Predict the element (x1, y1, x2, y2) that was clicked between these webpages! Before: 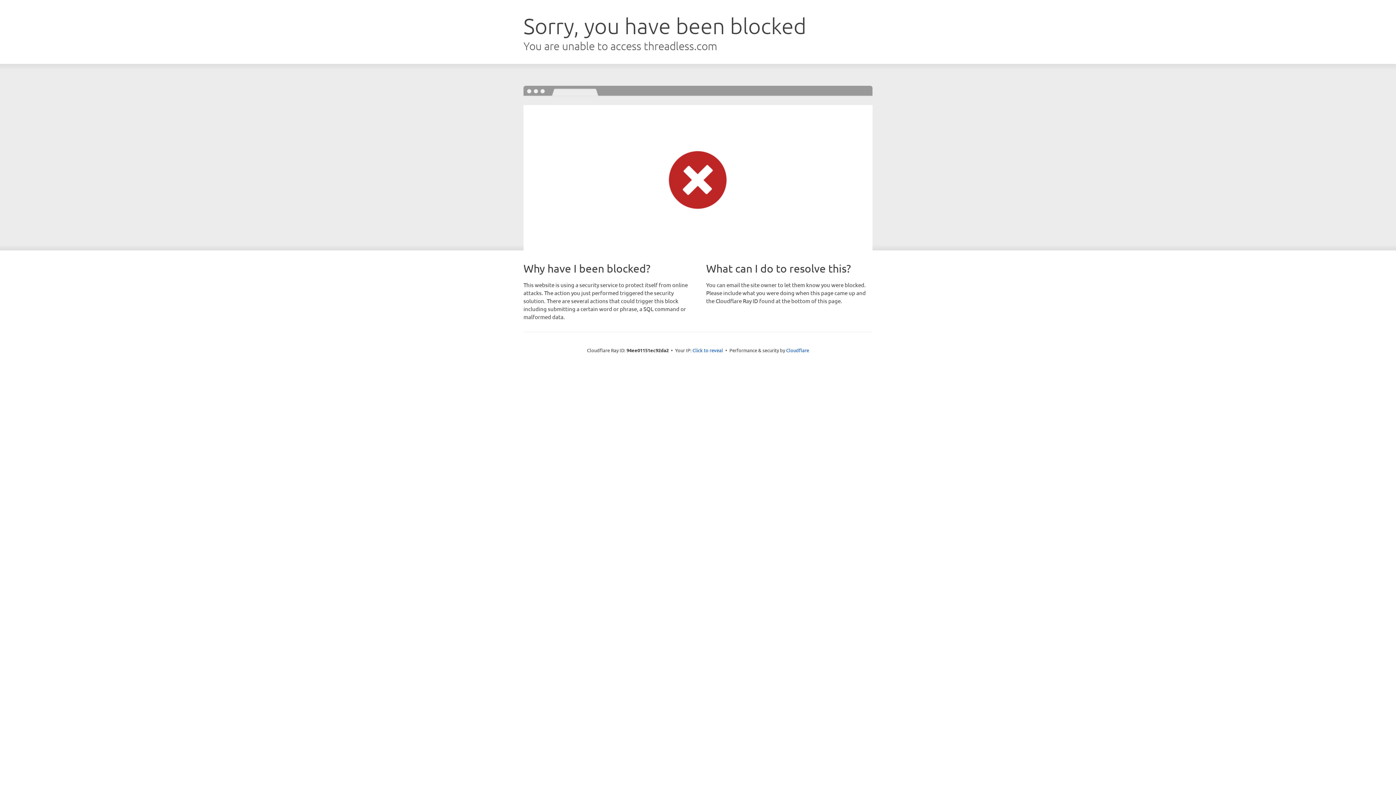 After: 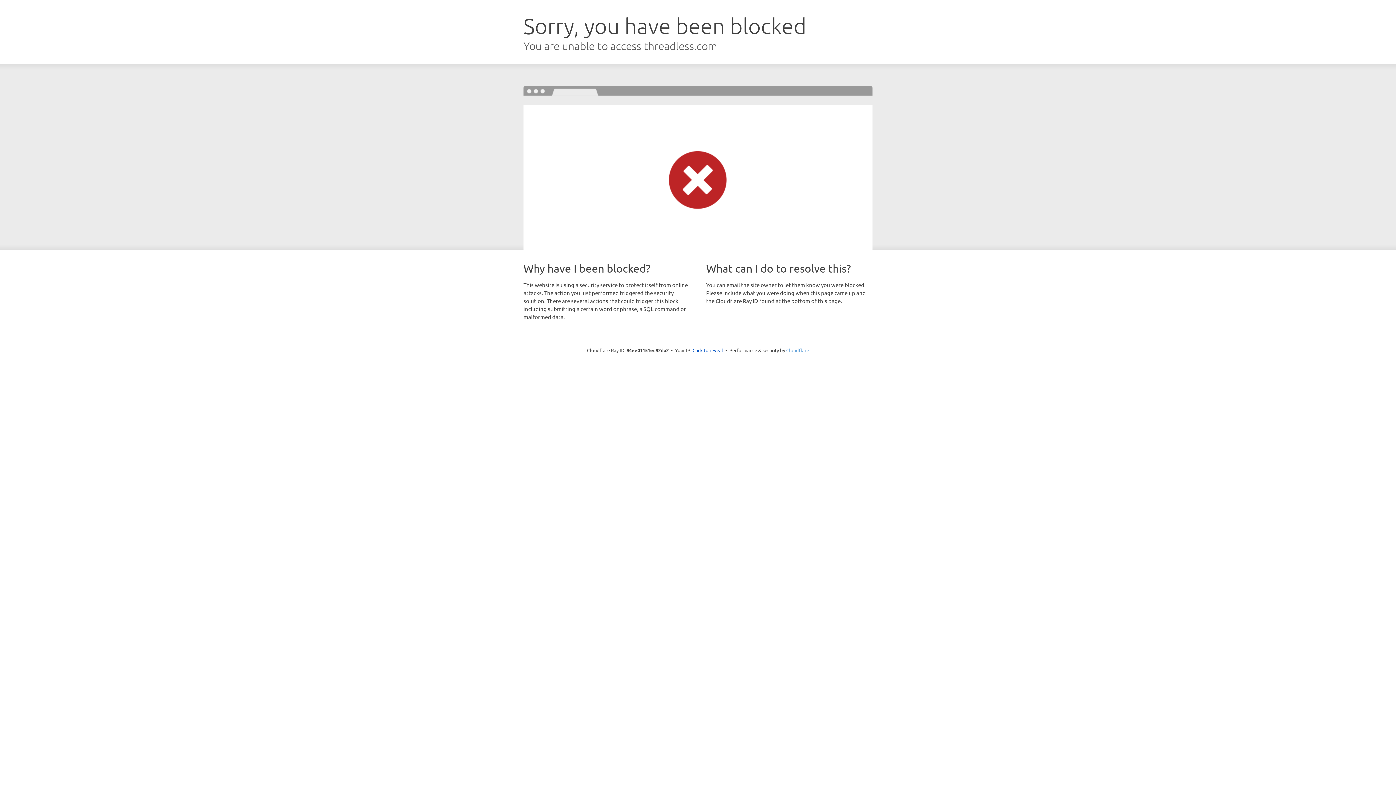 Action: bbox: (786, 347, 809, 353) label: Cloudflare